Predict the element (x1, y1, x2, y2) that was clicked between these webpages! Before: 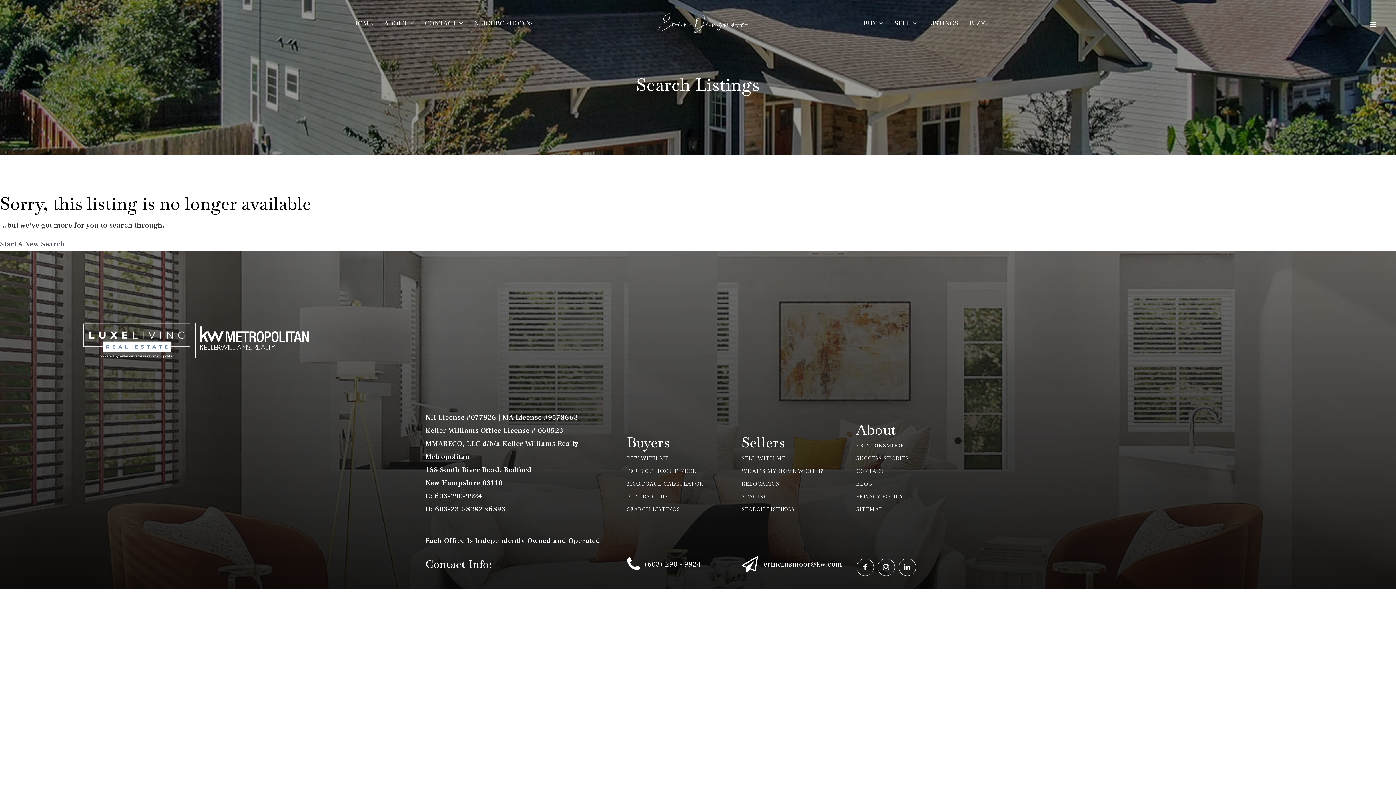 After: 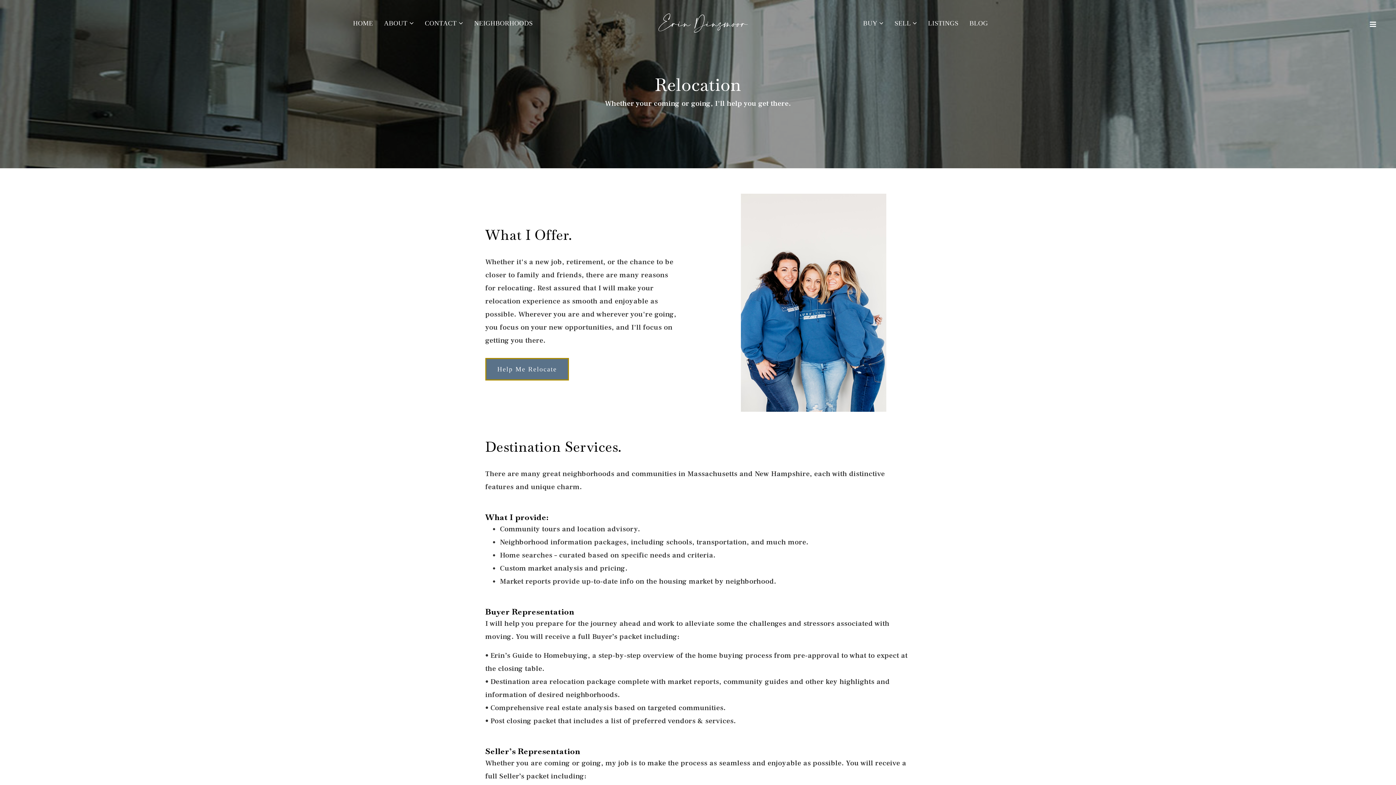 Action: label: RELOCATION bbox: (740, 477, 781, 490)